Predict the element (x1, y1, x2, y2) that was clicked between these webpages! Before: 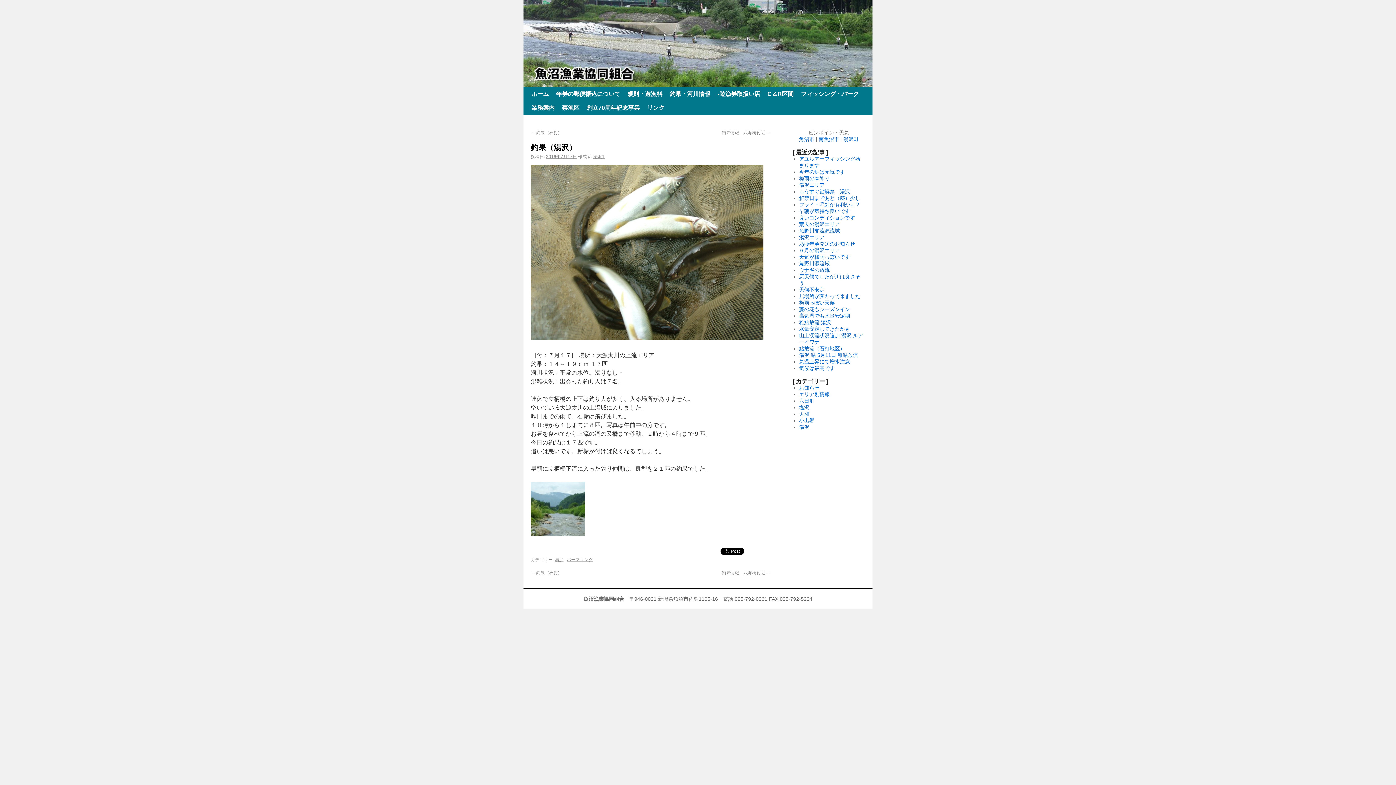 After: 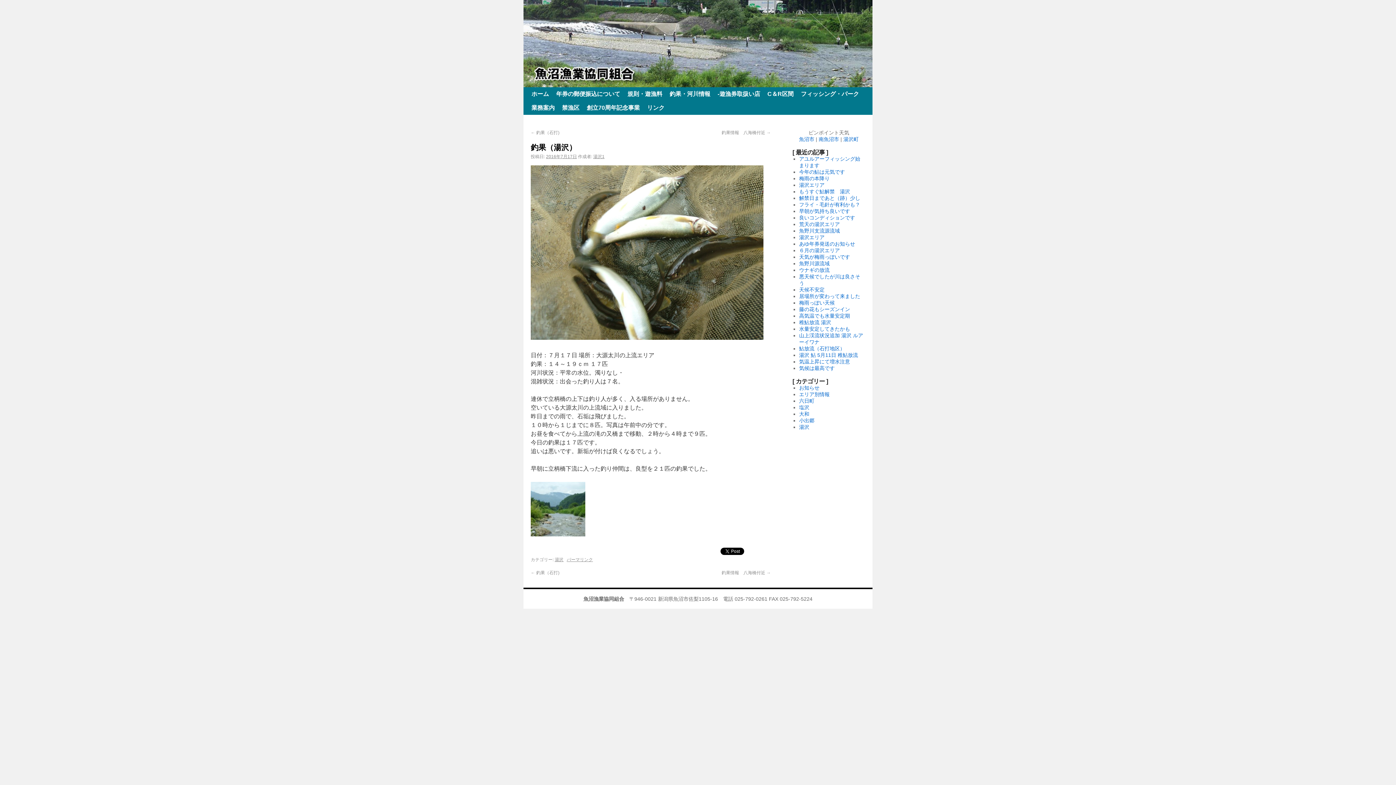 Action: bbox: (566, 557, 593, 562) label: パーマリンク